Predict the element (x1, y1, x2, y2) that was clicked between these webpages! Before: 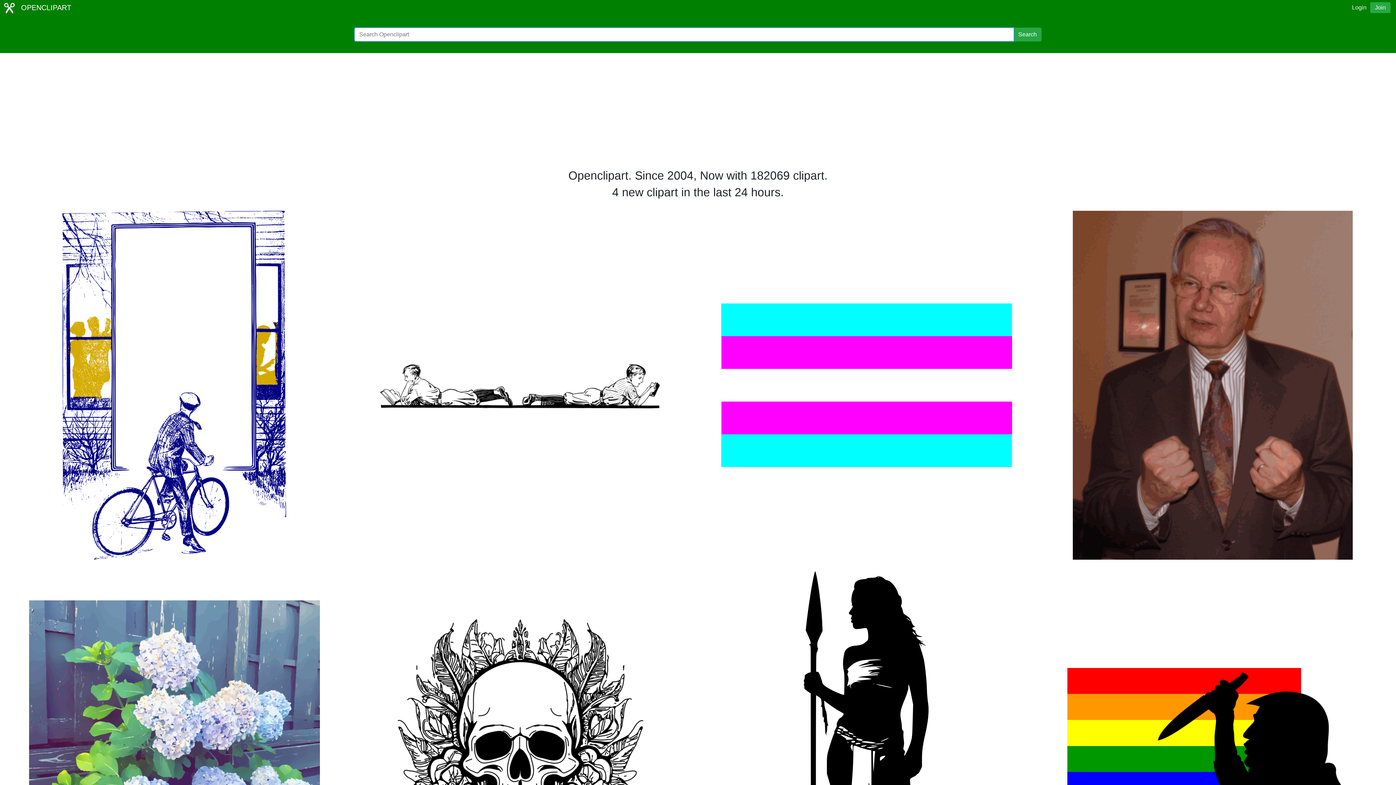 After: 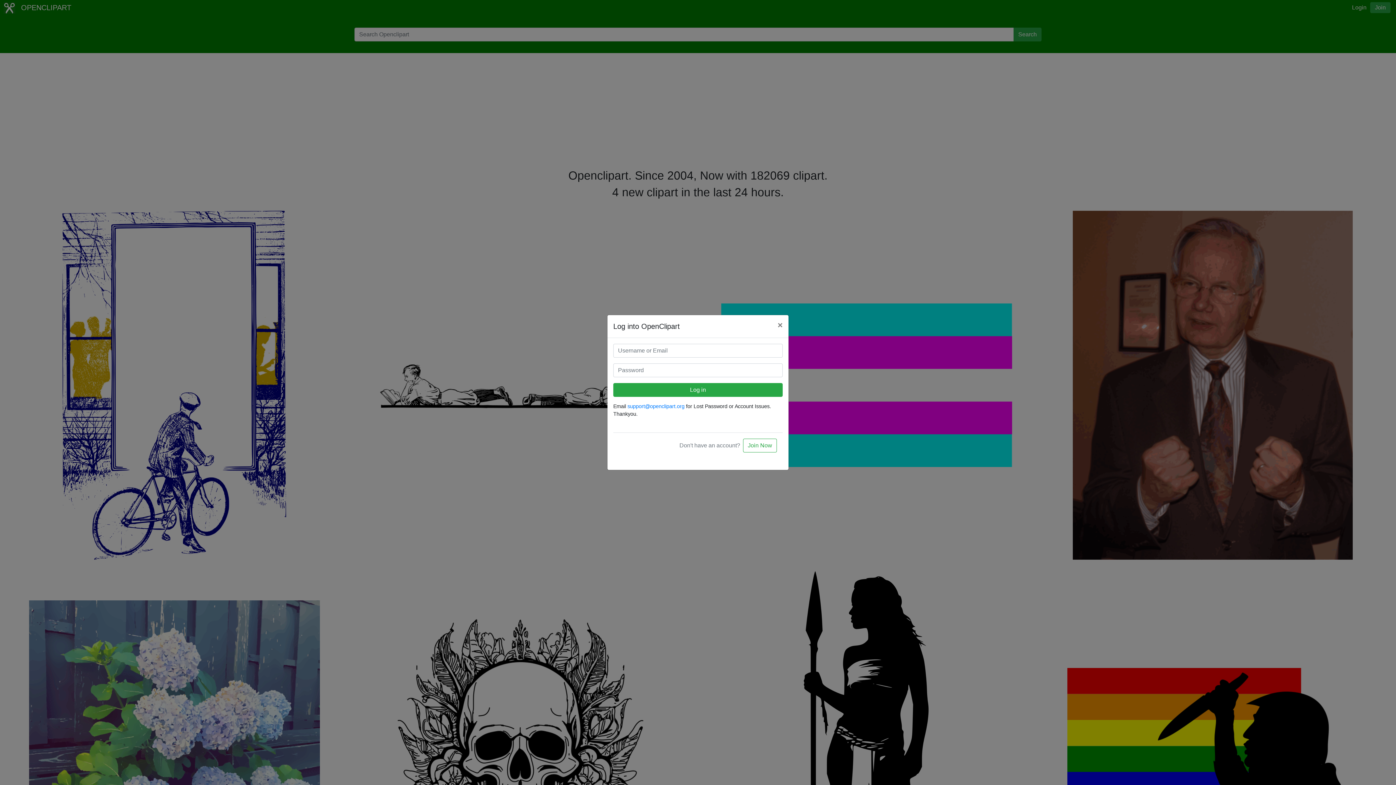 Action: label: Login bbox: (1352, 4, 1366, 10)